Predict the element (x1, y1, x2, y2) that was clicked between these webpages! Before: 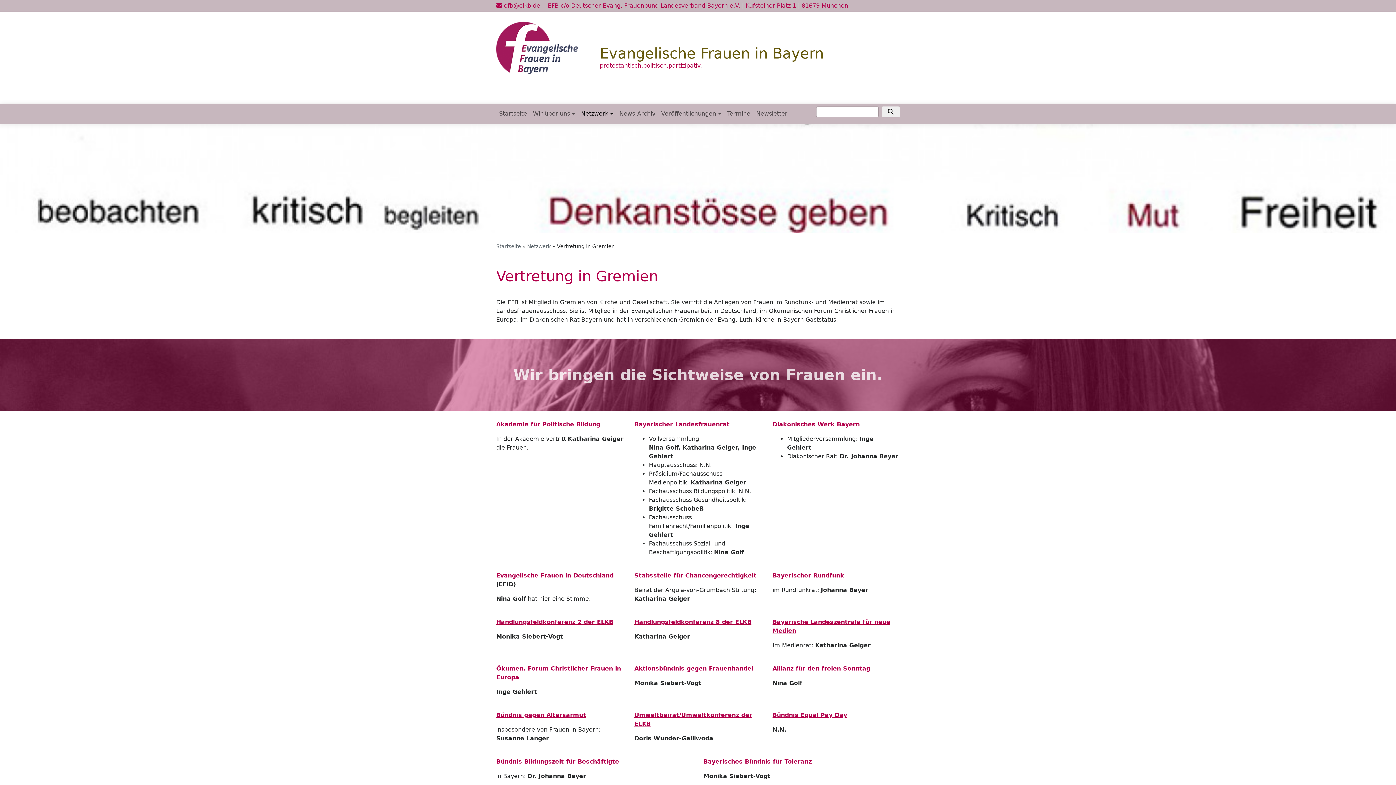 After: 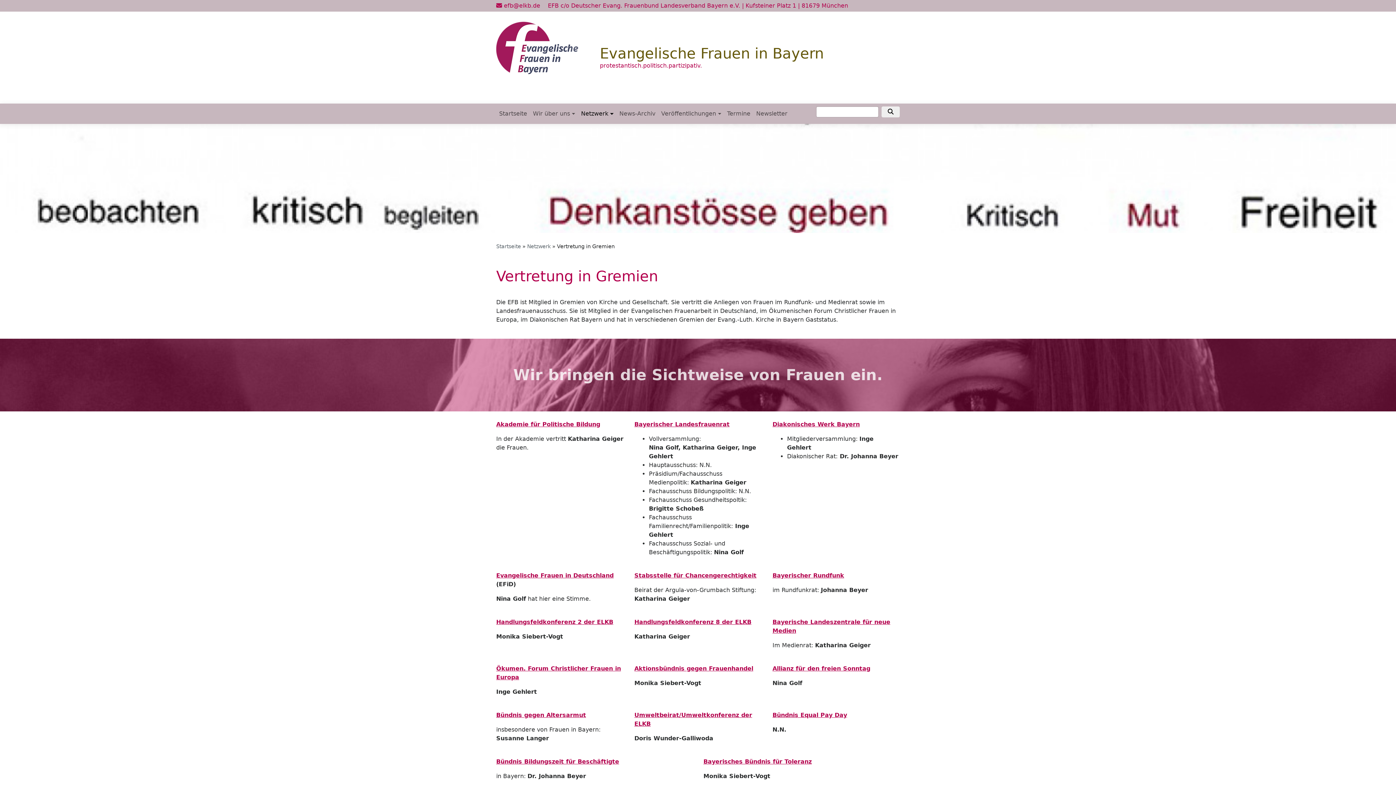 Action: label: Akademie für Politische Bildung bbox: (496, 421, 600, 428)